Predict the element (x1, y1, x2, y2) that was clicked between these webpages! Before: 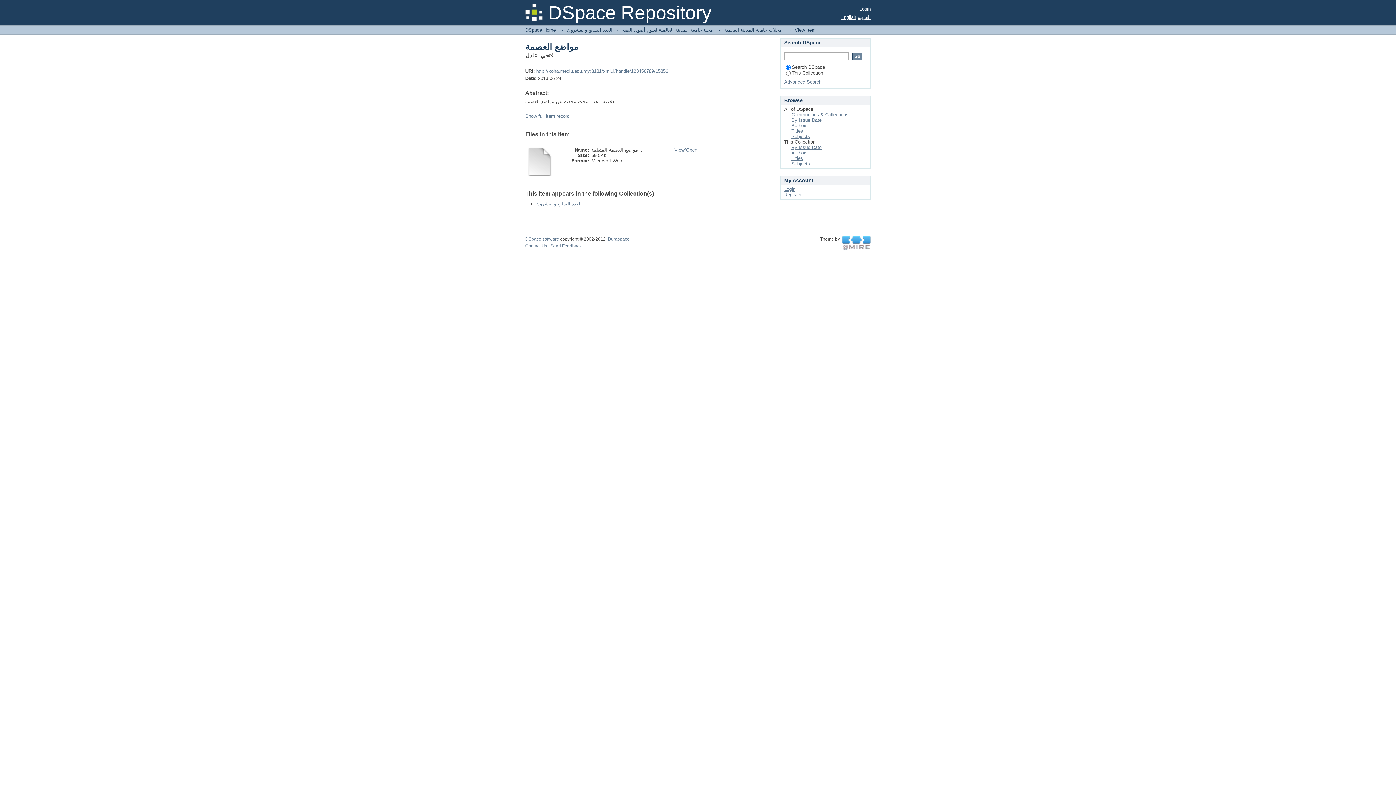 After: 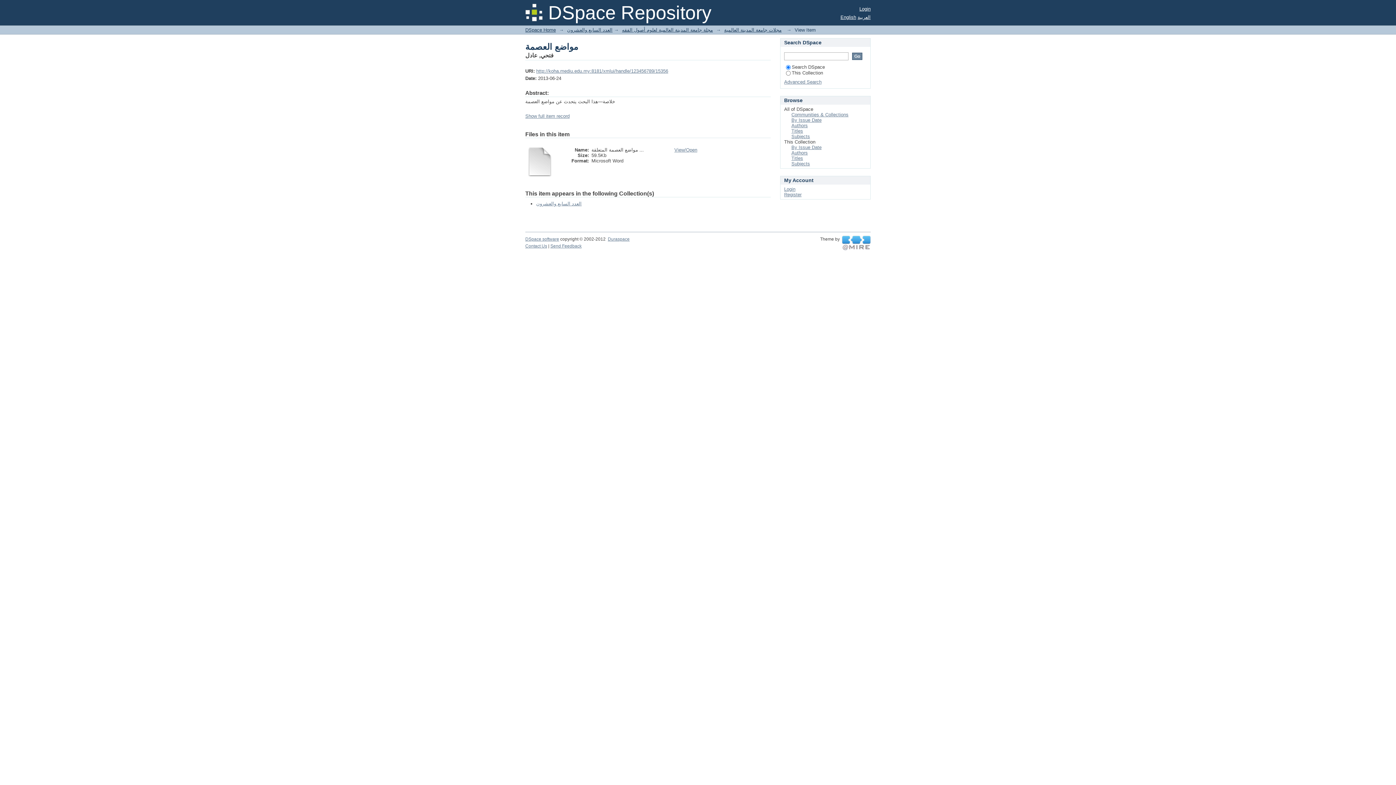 Action: bbox: (842, 240, 870, 245) label:  